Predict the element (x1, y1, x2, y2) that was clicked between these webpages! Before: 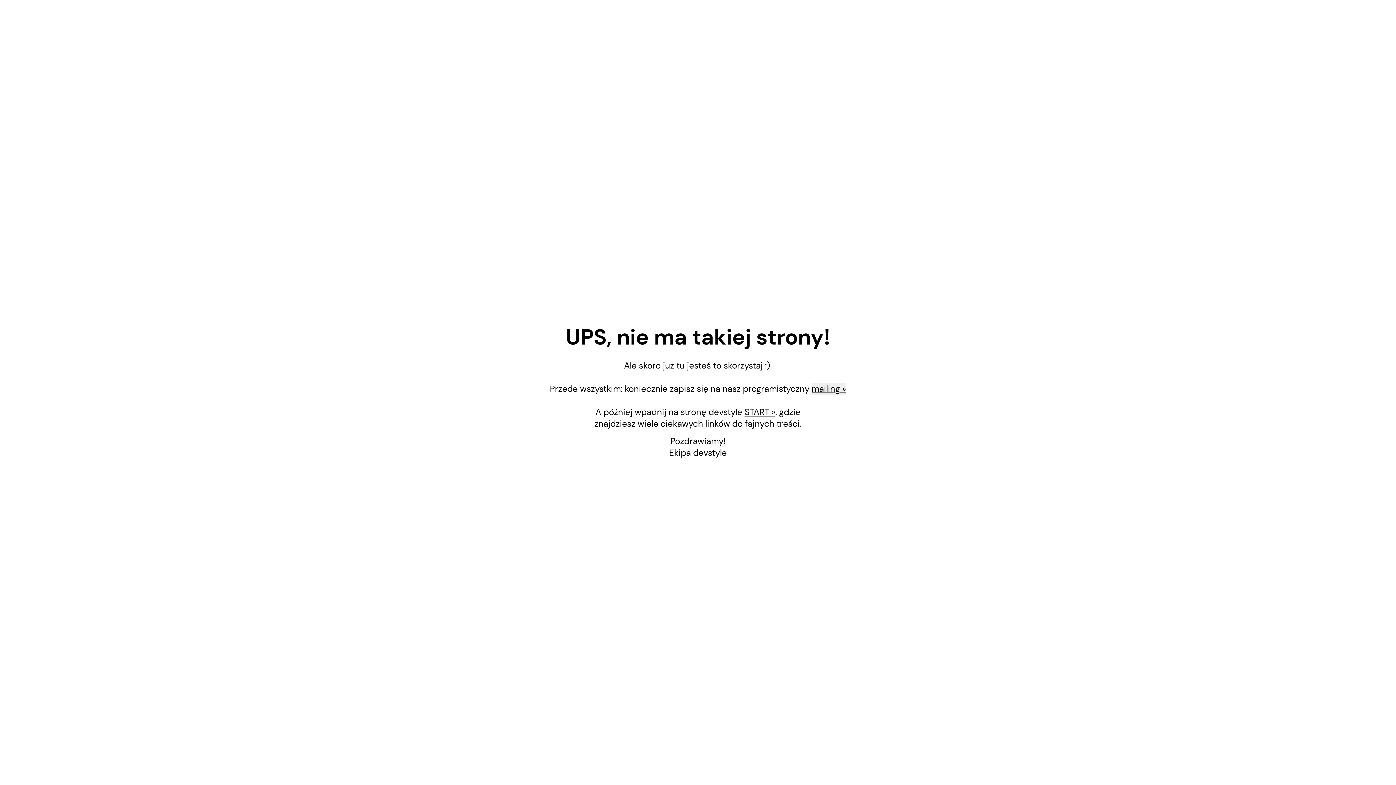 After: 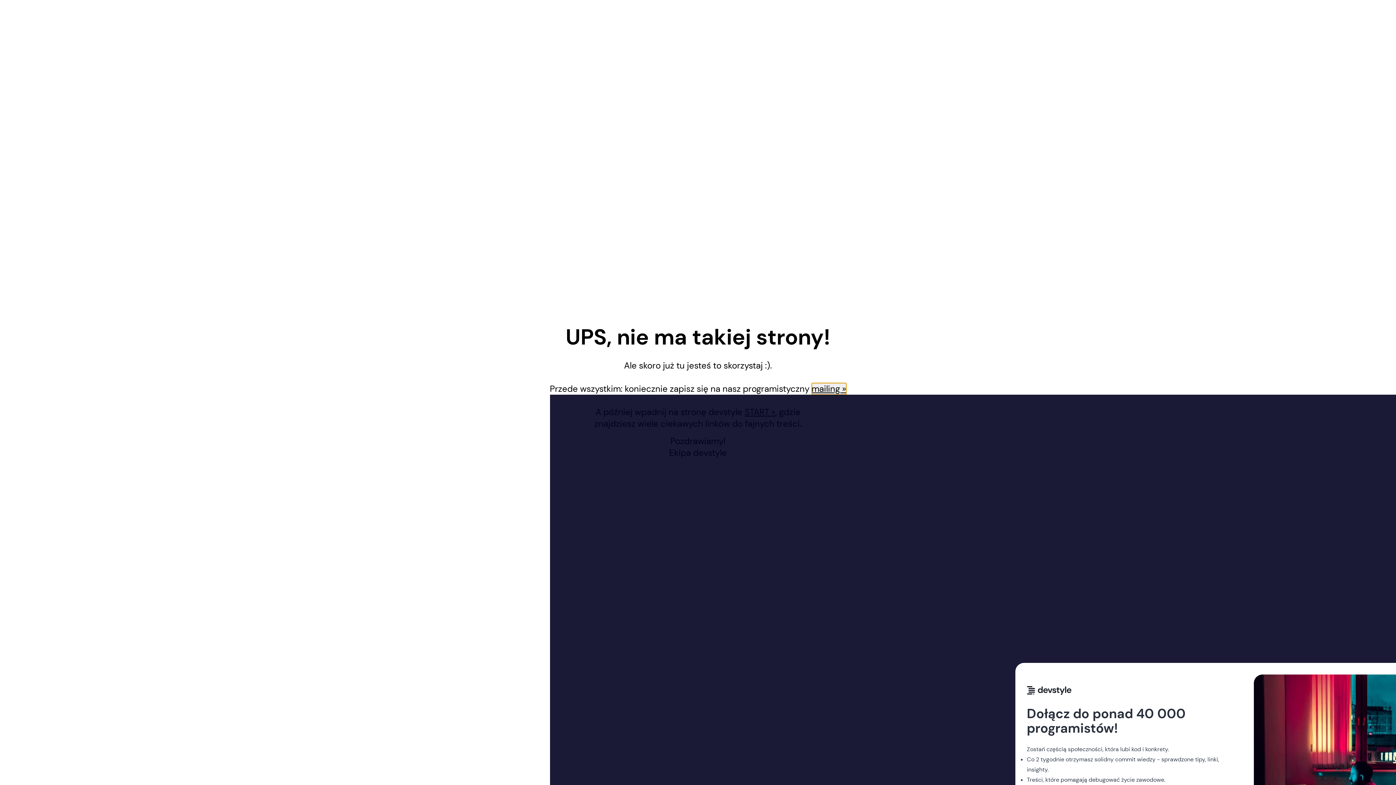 Action: bbox: (811, 383, 846, 394) label: mailing »